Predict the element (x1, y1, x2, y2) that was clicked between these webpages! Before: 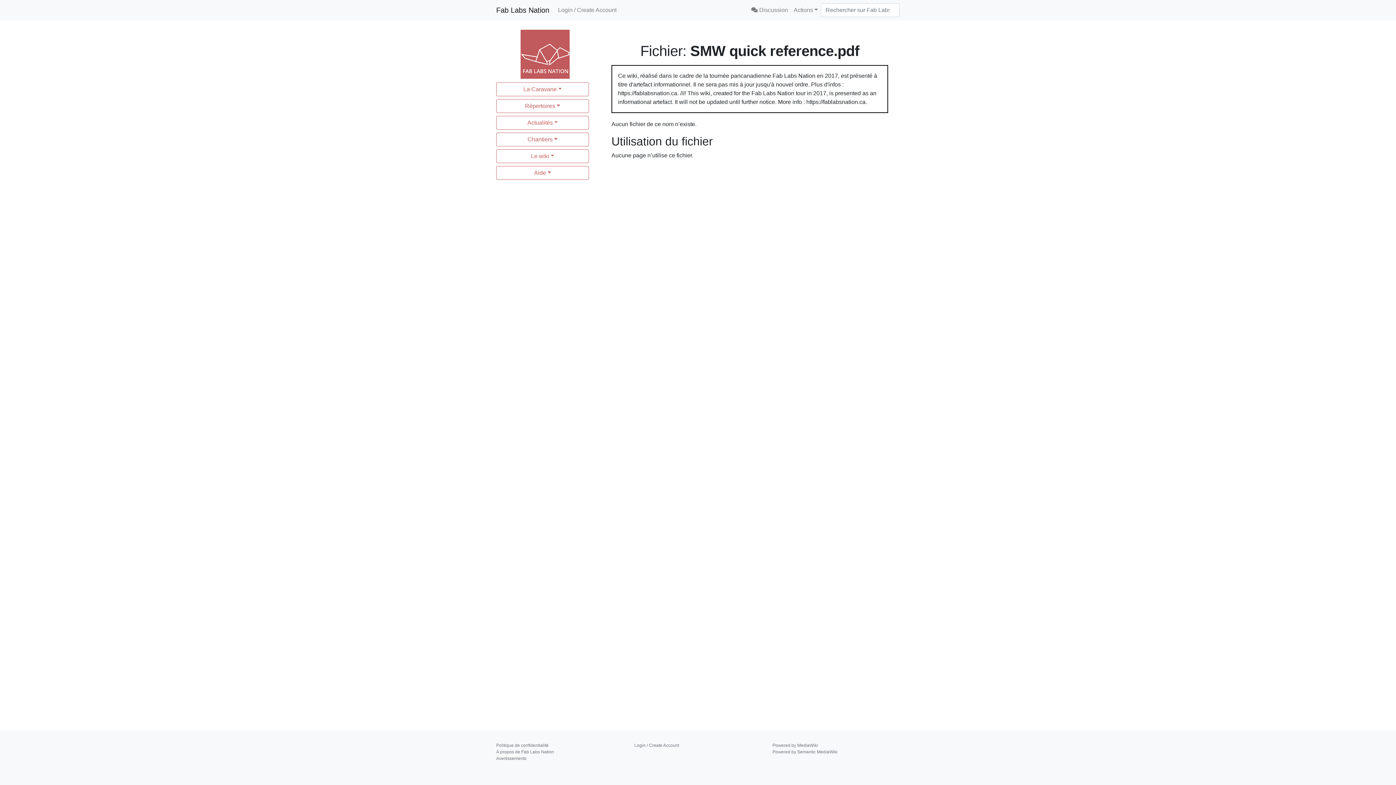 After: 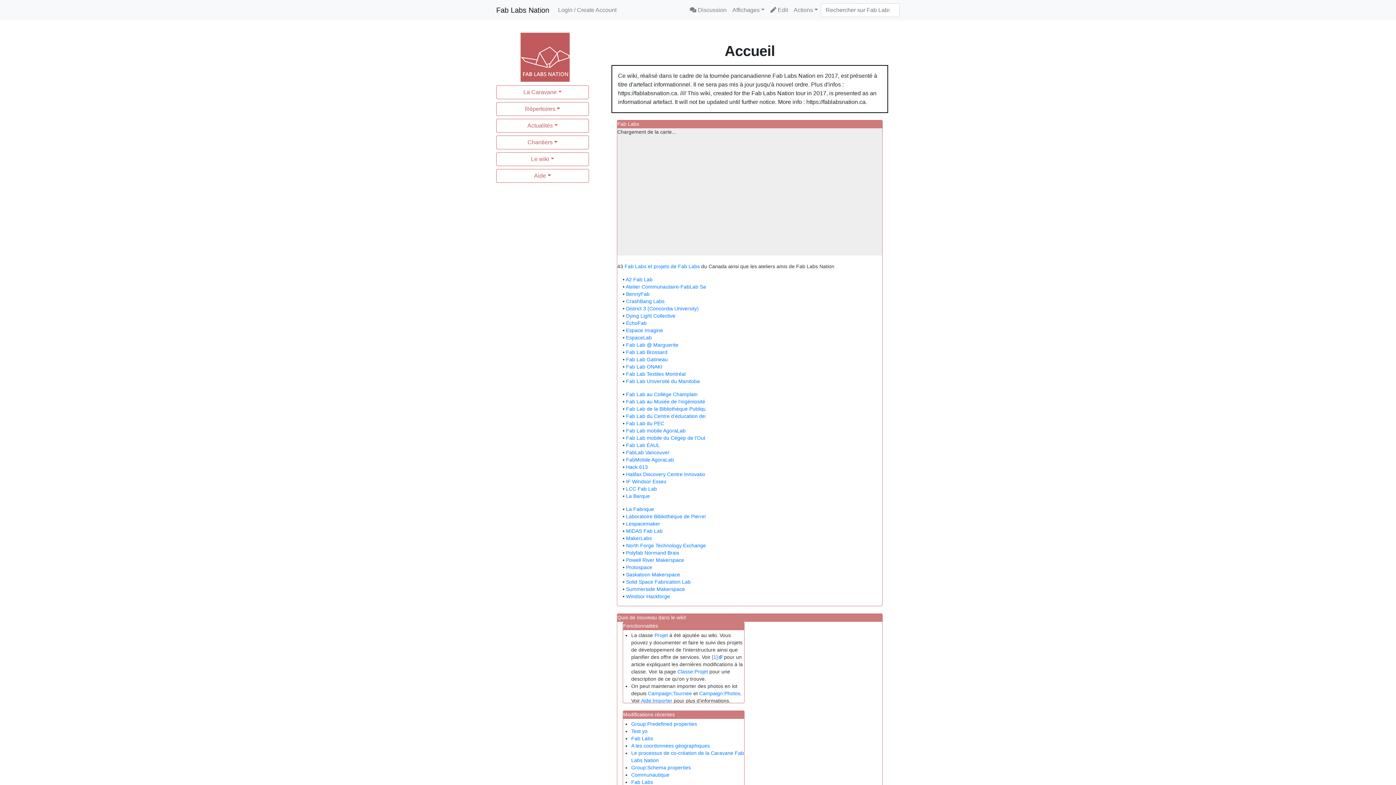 Action: bbox: (496, 26, 589, 82)